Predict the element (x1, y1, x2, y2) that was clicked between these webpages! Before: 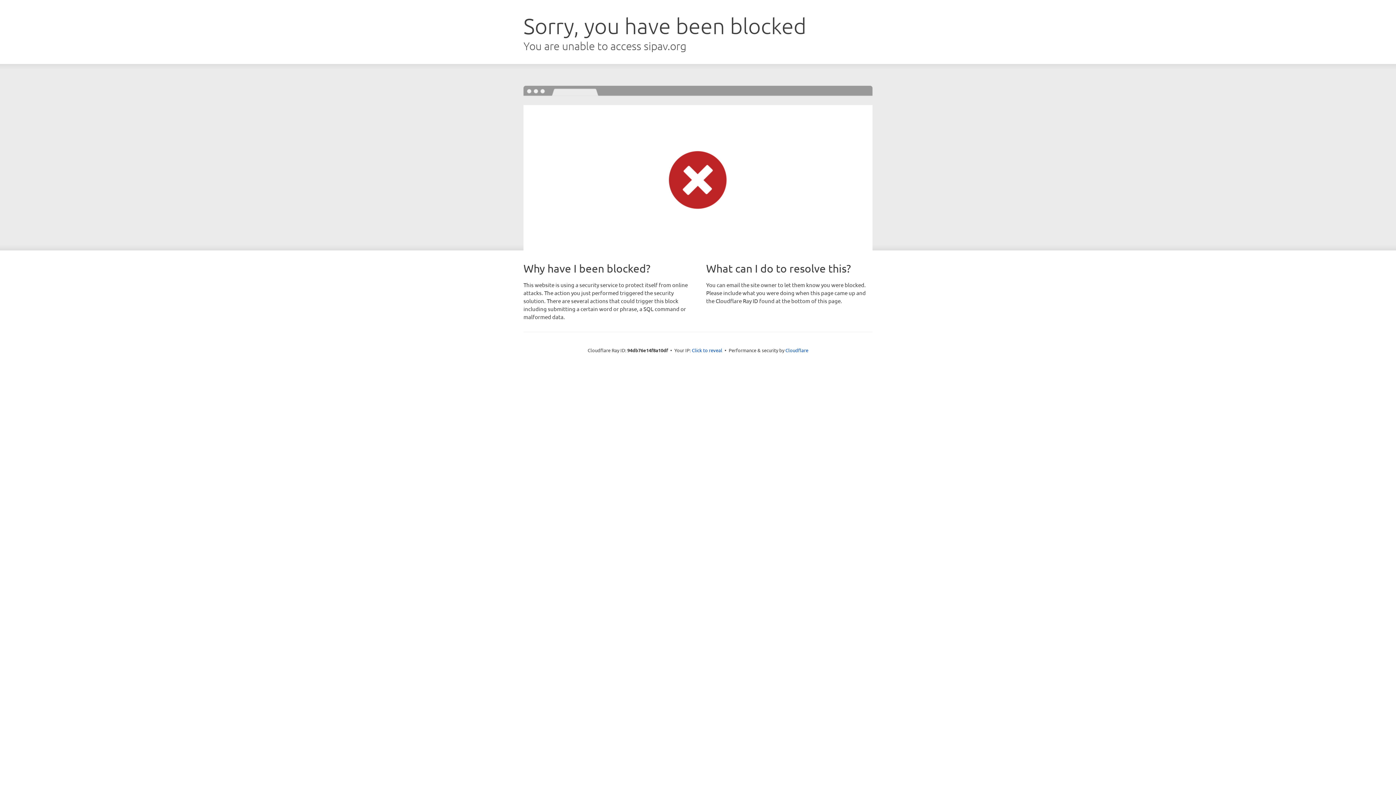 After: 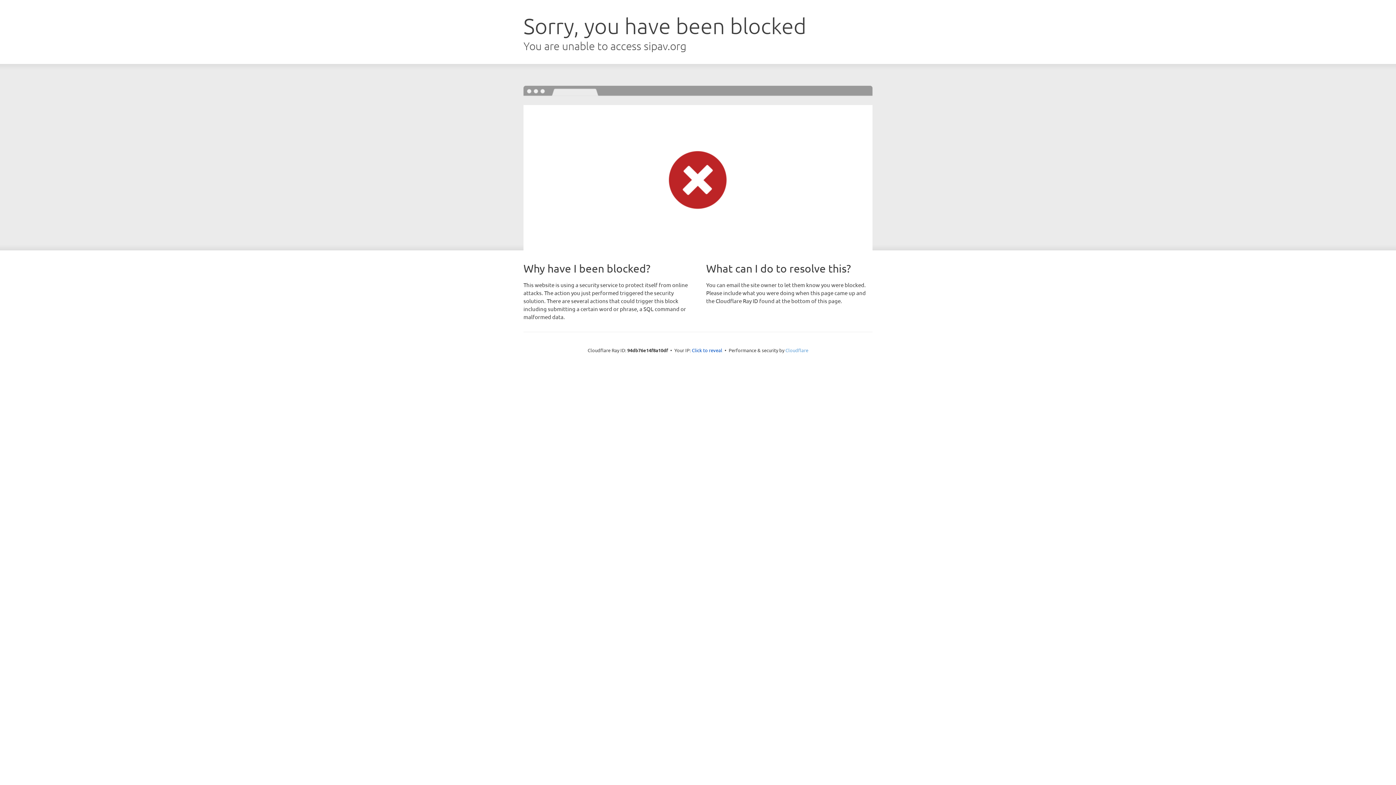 Action: label: Cloudflare bbox: (785, 347, 808, 353)